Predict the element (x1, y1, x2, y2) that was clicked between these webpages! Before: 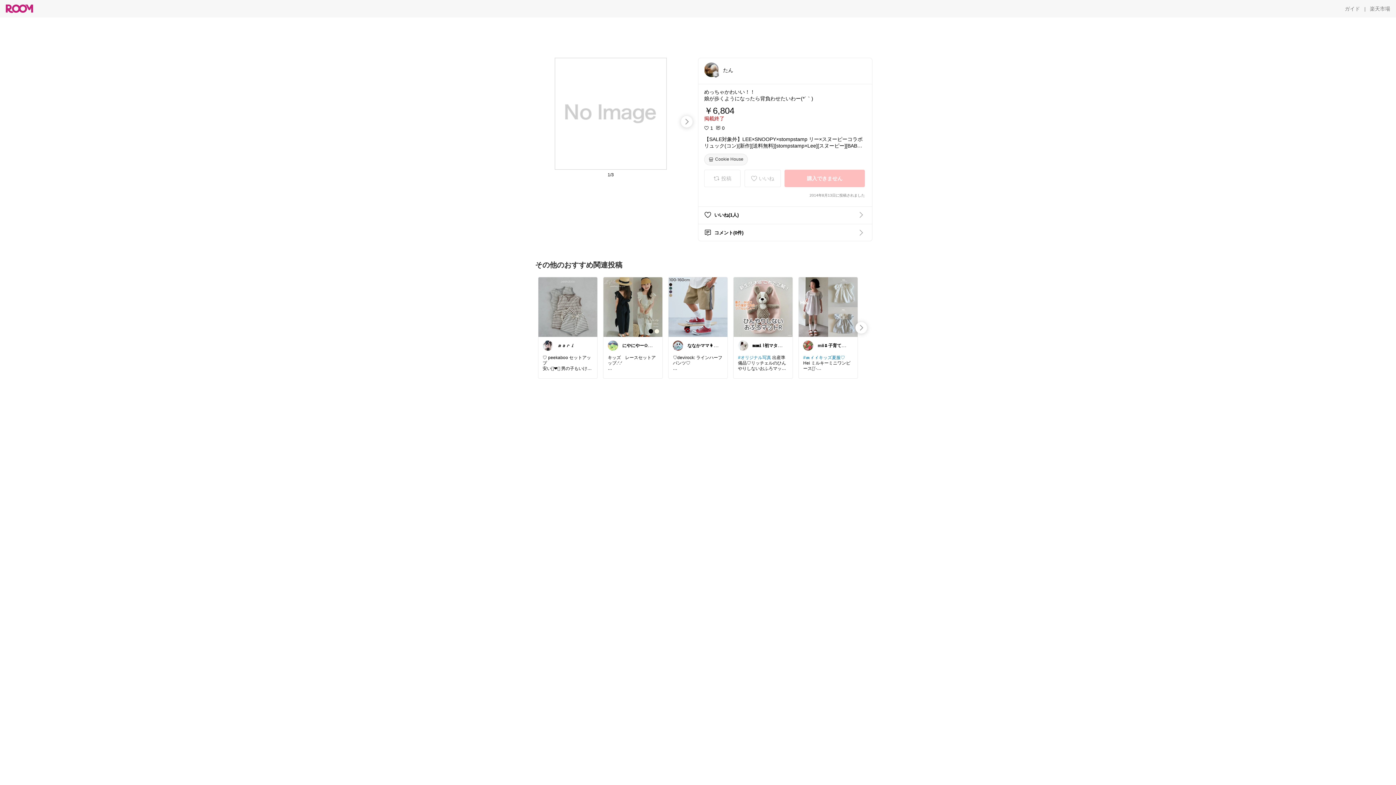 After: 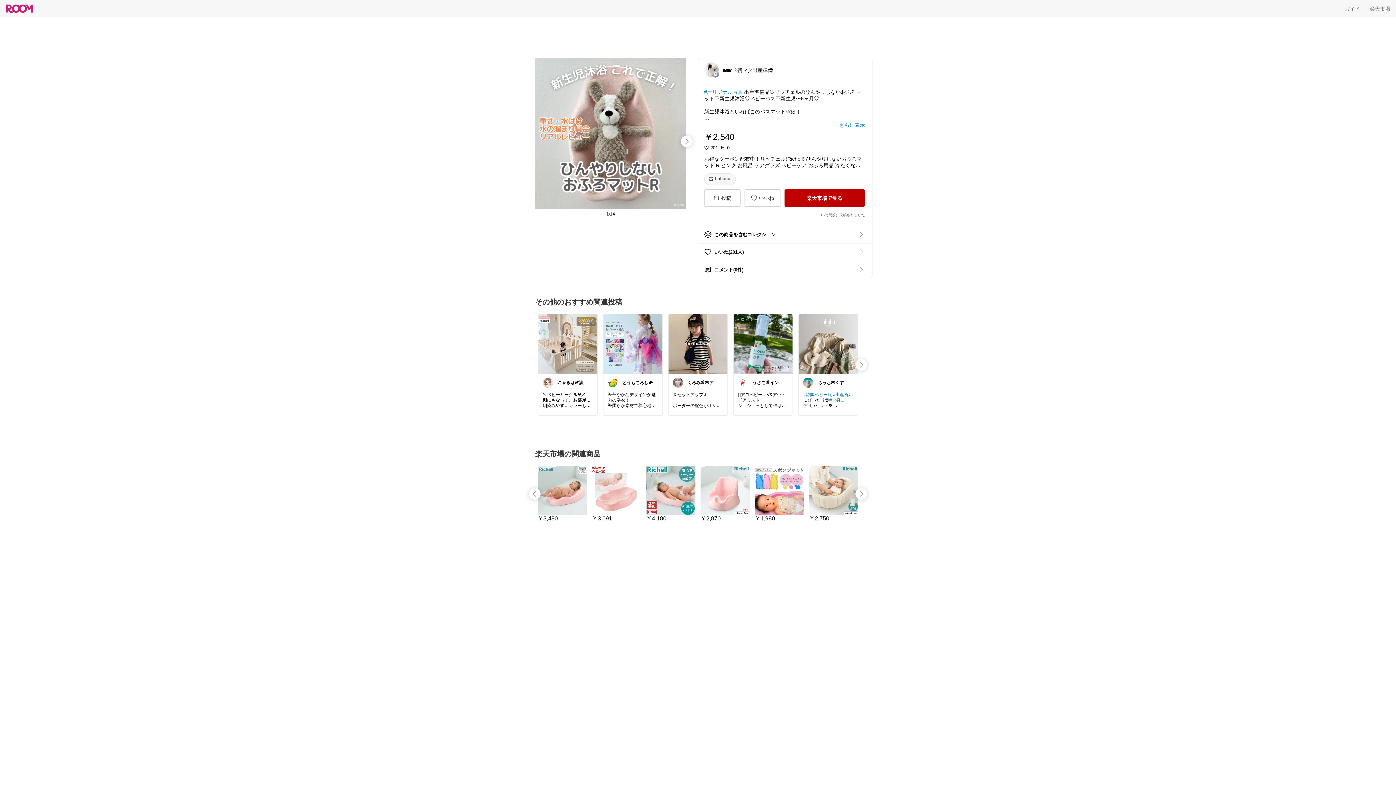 Action: bbox: (733, 277, 792, 336)